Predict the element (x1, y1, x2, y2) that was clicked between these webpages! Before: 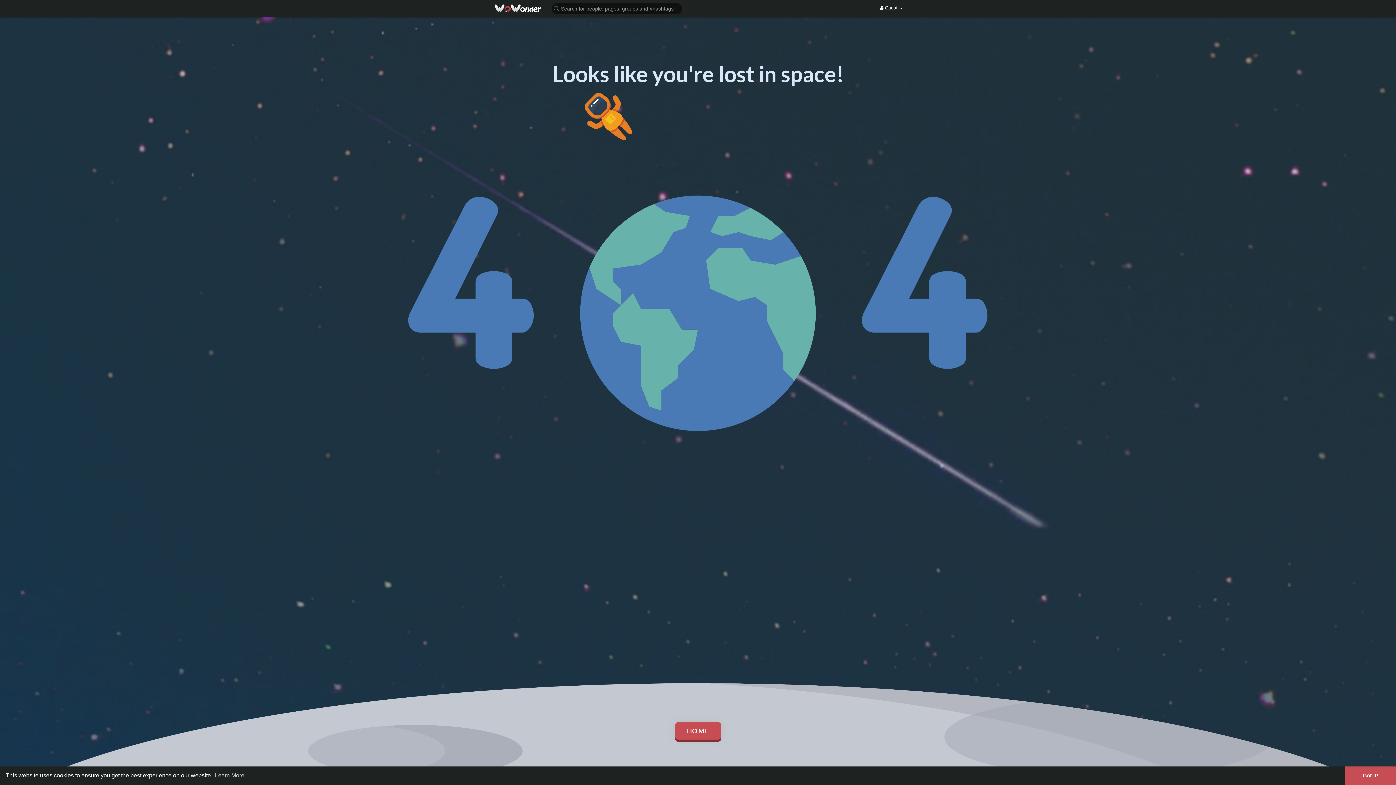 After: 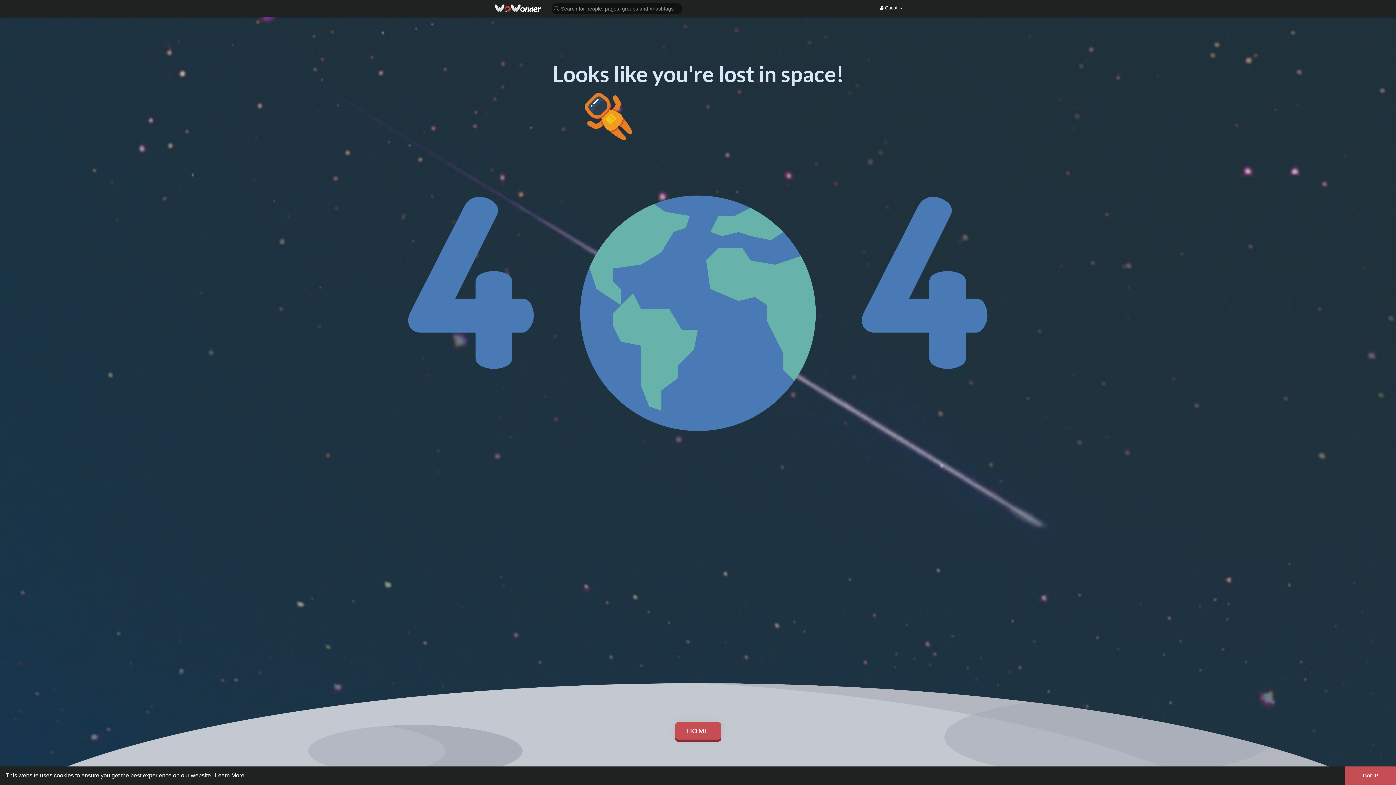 Action: label: learn more about cookies bbox: (213, 770, 245, 781)